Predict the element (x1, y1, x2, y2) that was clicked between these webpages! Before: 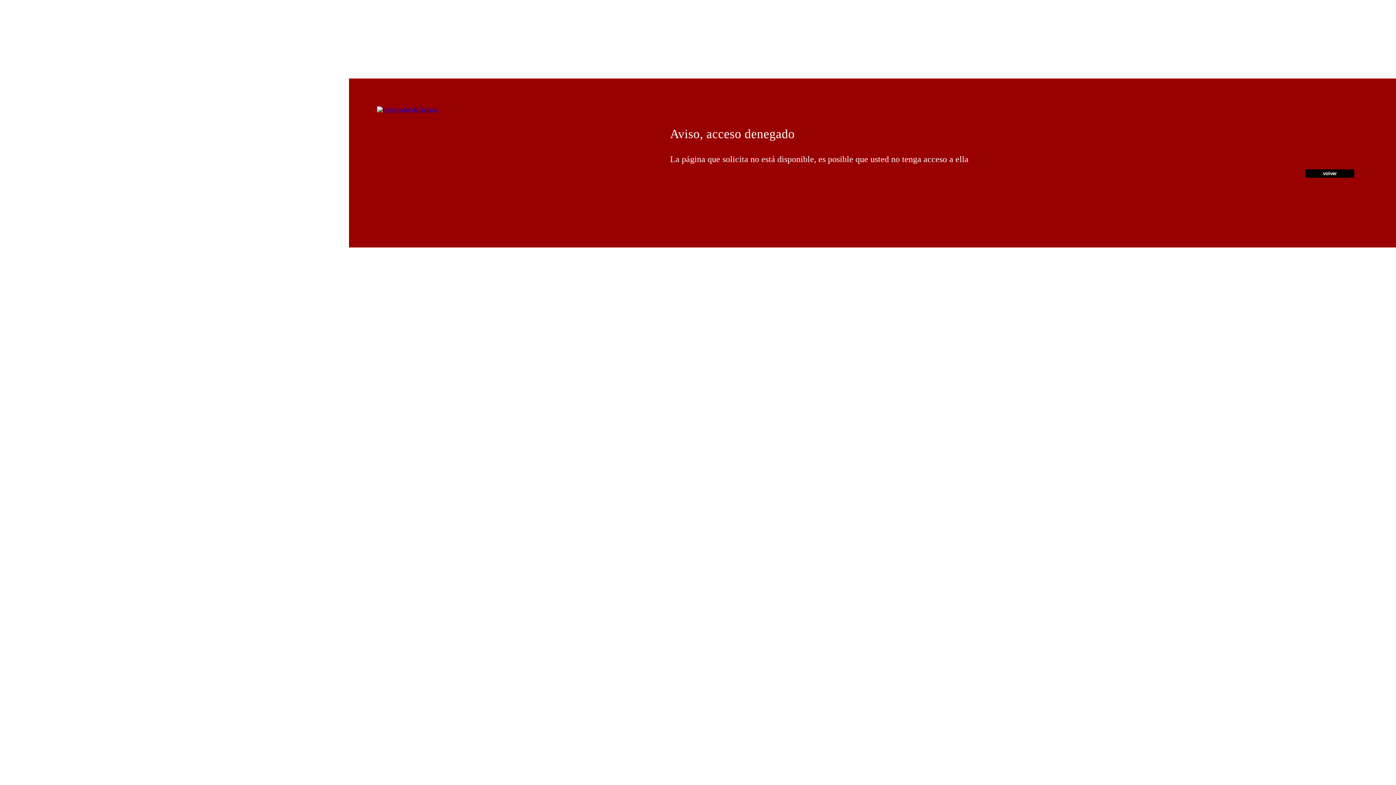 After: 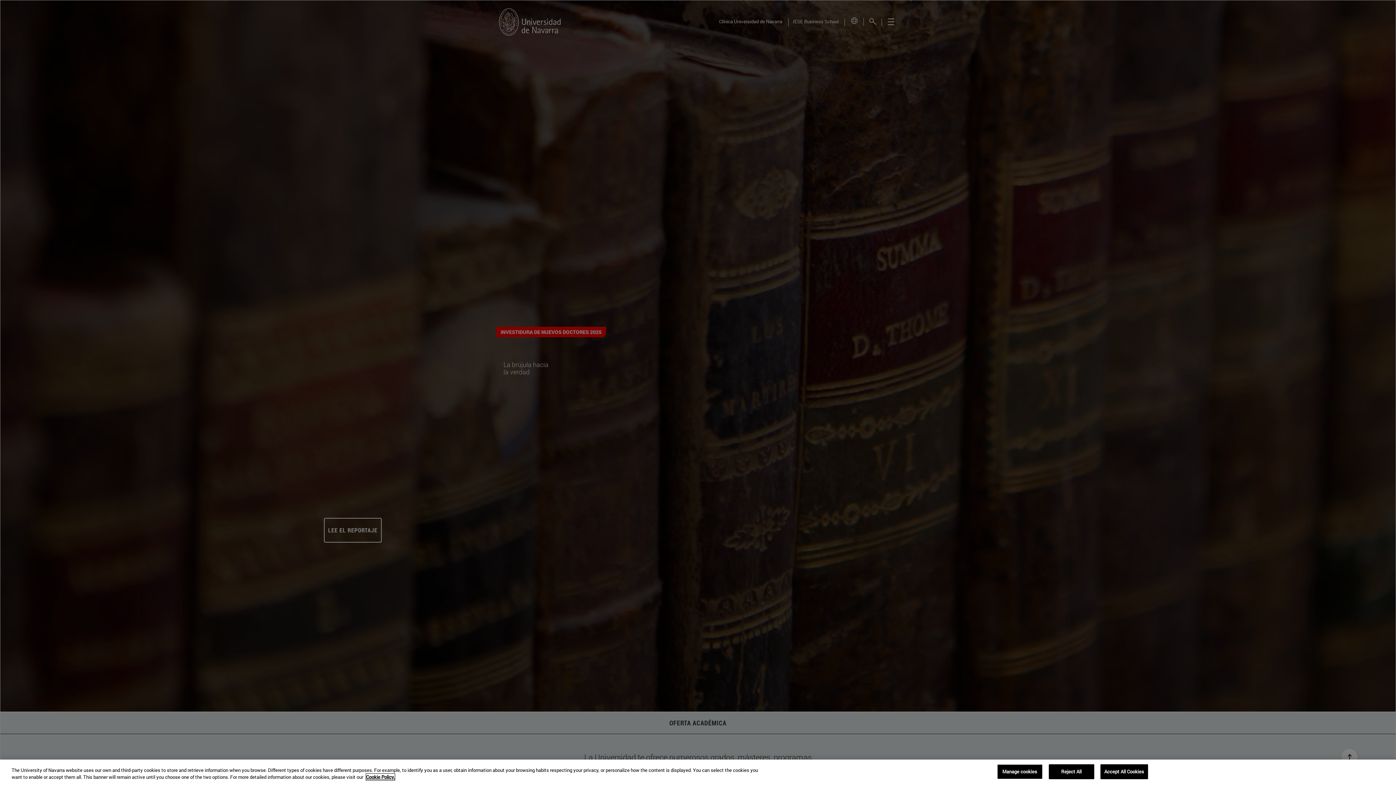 Action: bbox: (377, 106, 437, 112)